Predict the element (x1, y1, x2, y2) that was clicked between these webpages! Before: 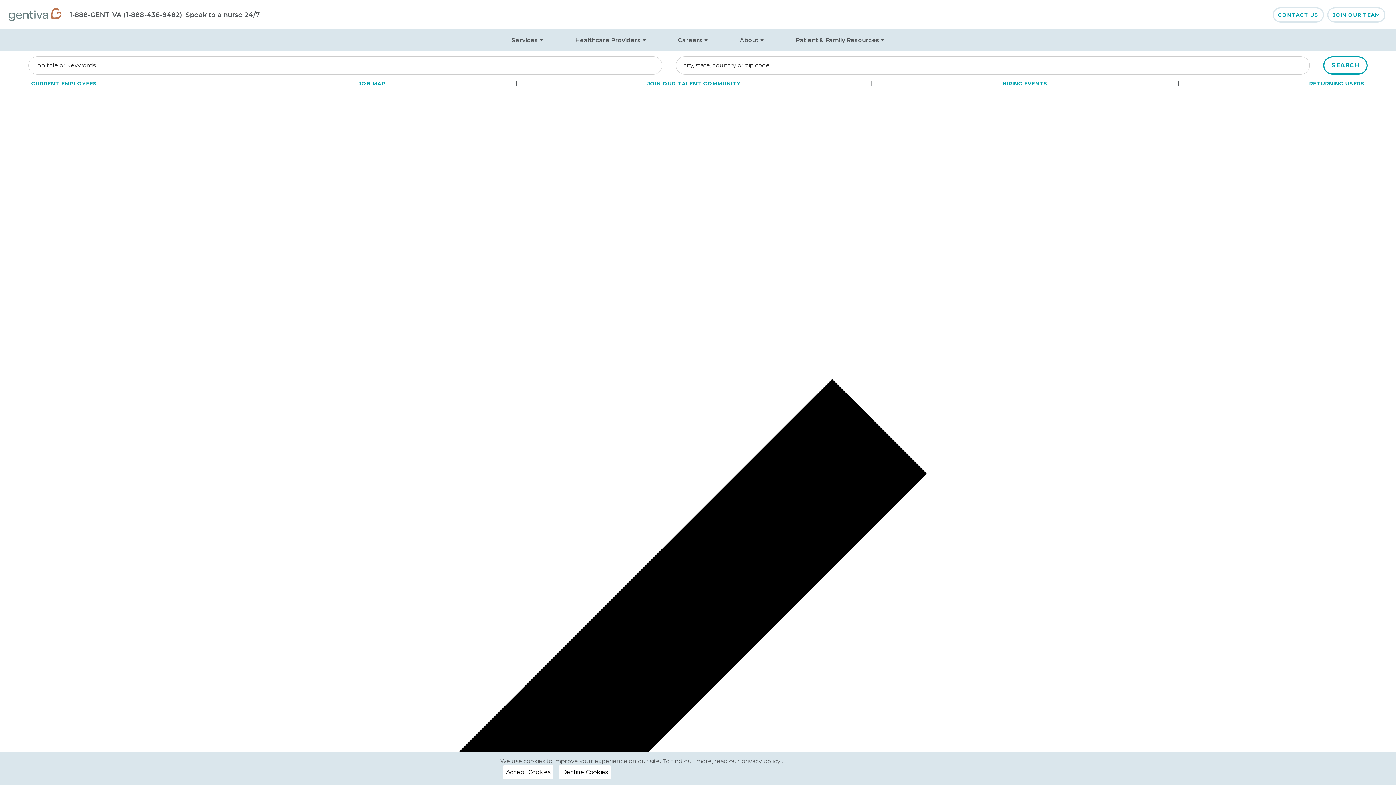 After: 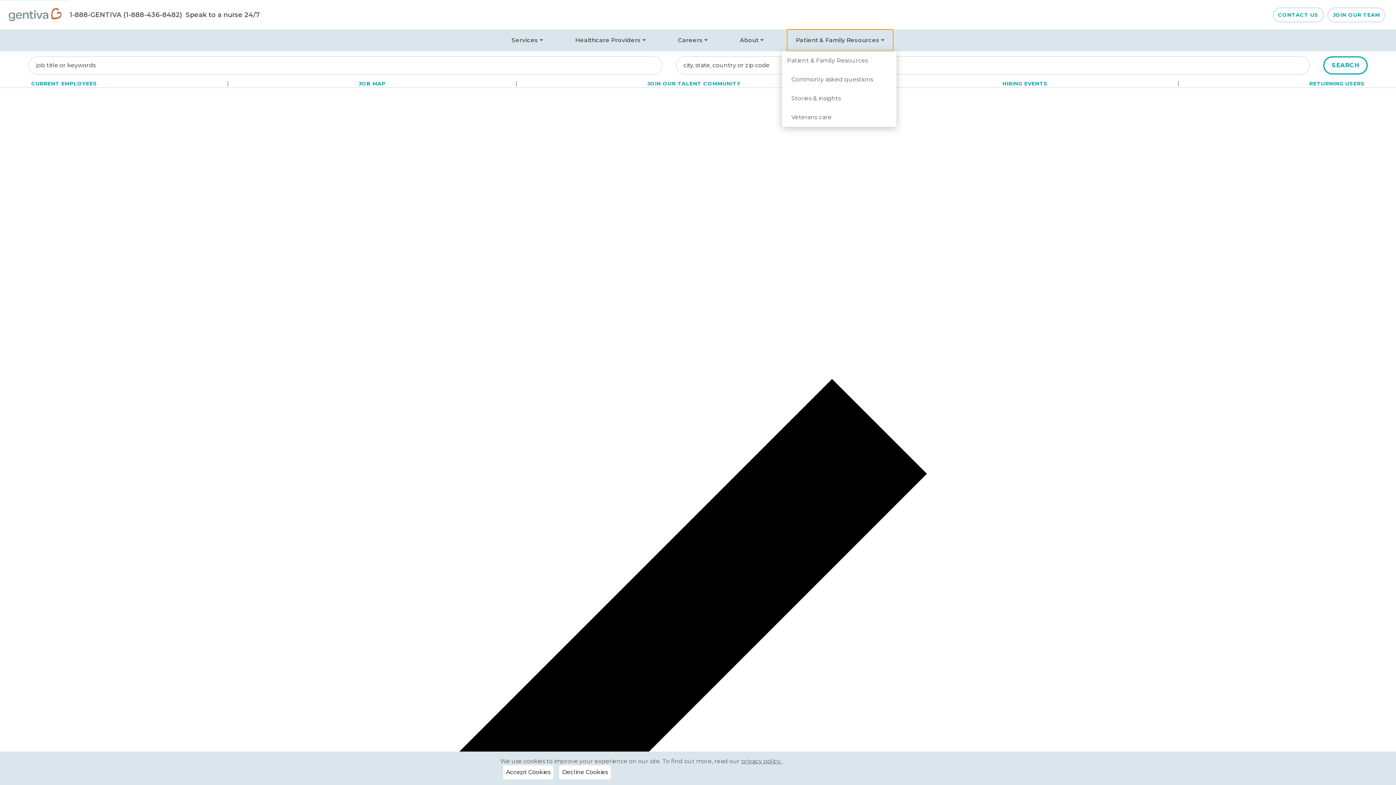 Action: bbox: (787, 29, 893, 51) label: Patient & Family Resources 